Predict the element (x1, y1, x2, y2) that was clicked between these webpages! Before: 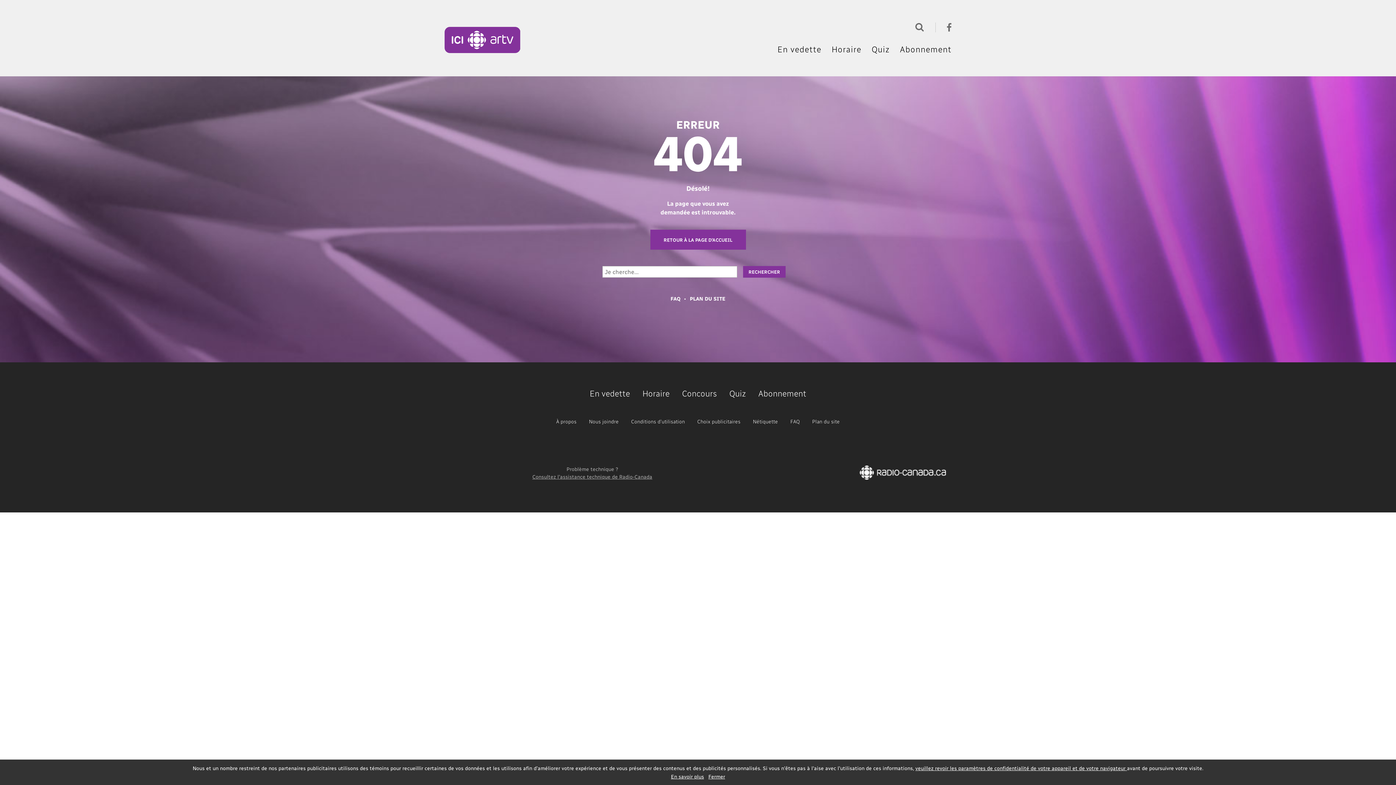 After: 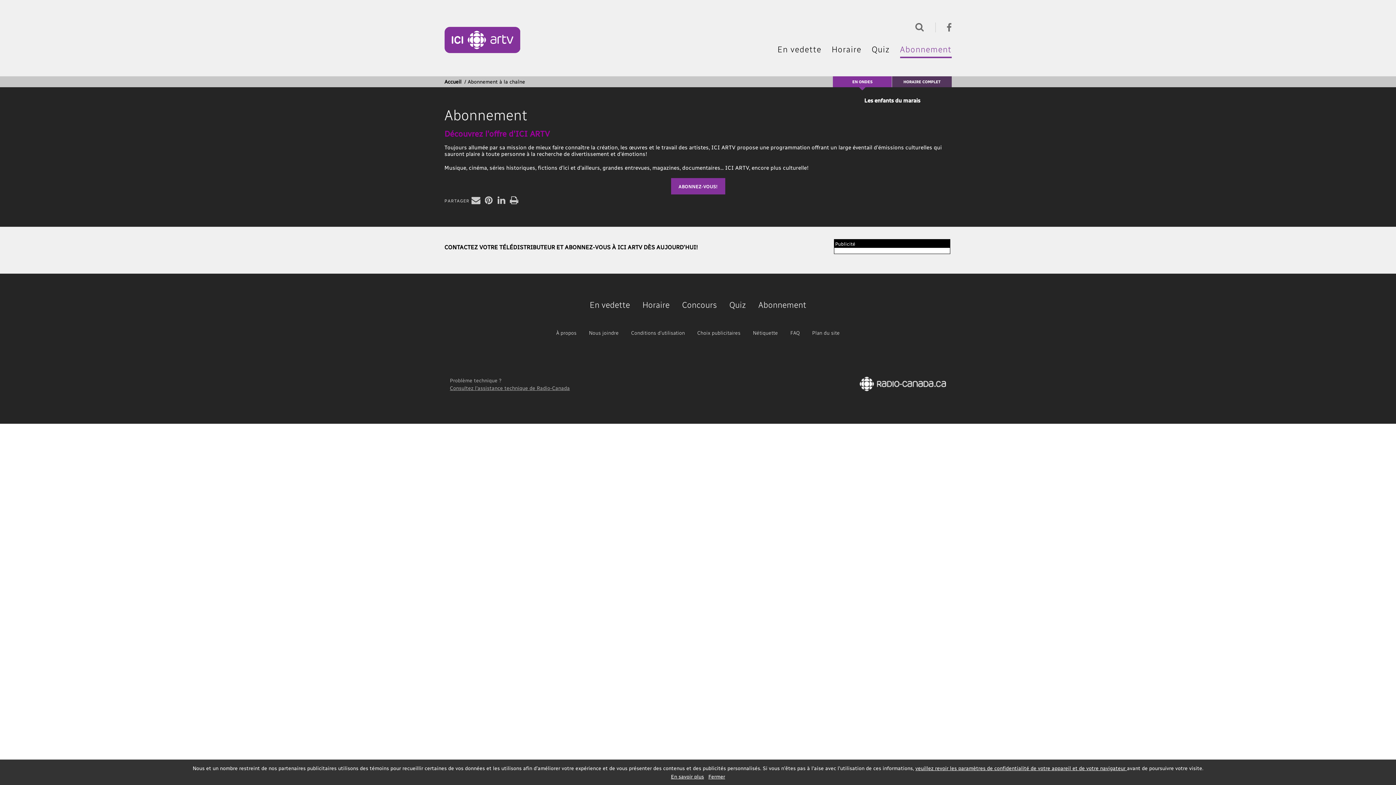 Action: bbox: (900, 45, 951, 53) label: Abonnement